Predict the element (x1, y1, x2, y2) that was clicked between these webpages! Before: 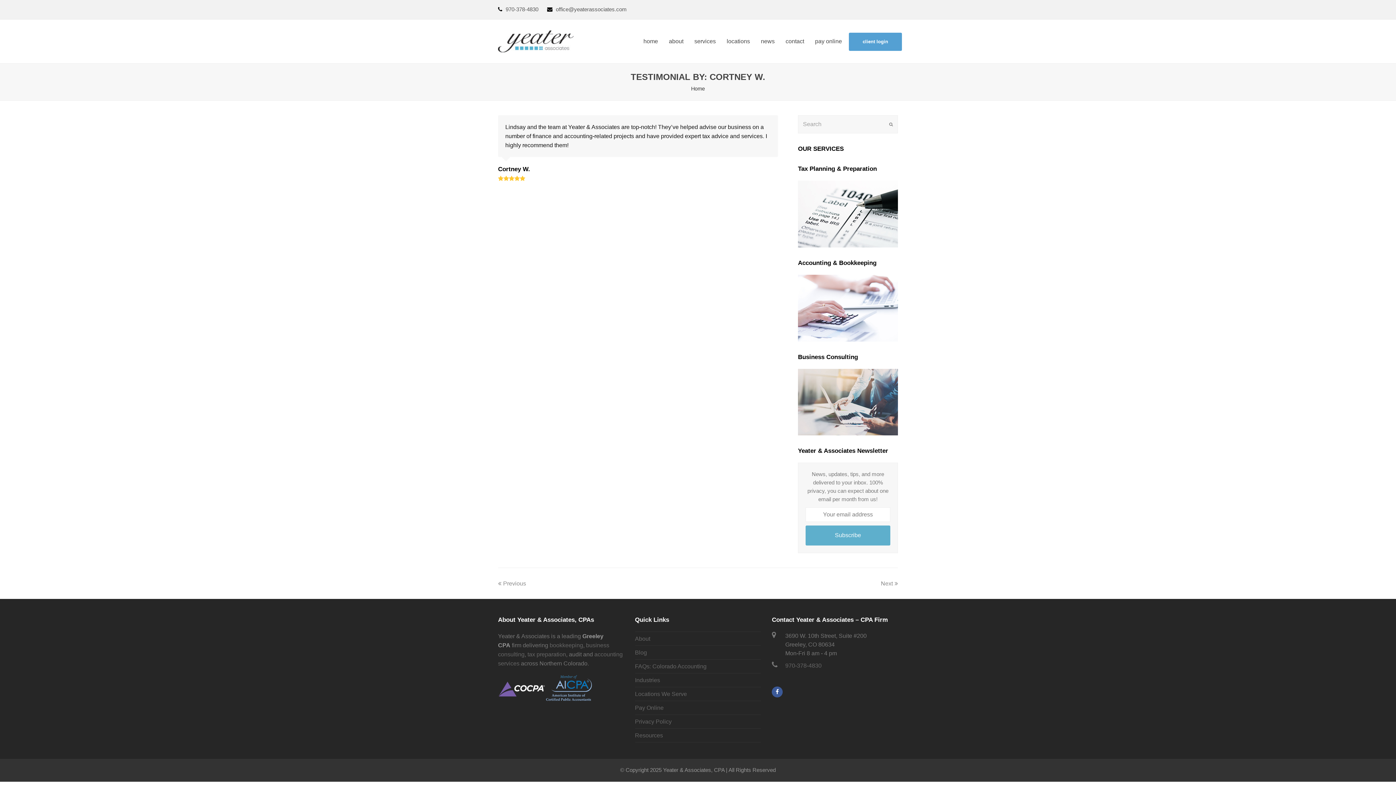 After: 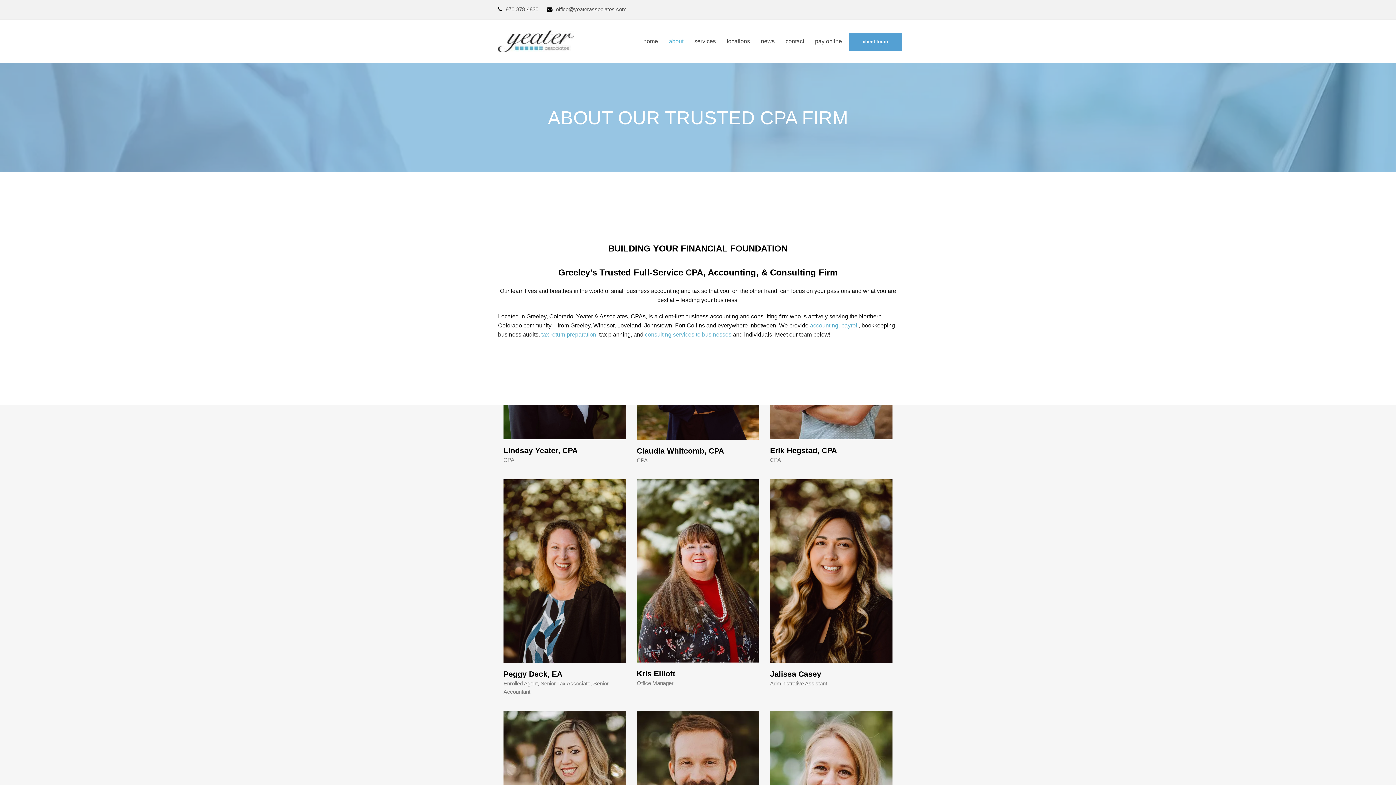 Action: bbox: (663, 32, 689, 50) label: about